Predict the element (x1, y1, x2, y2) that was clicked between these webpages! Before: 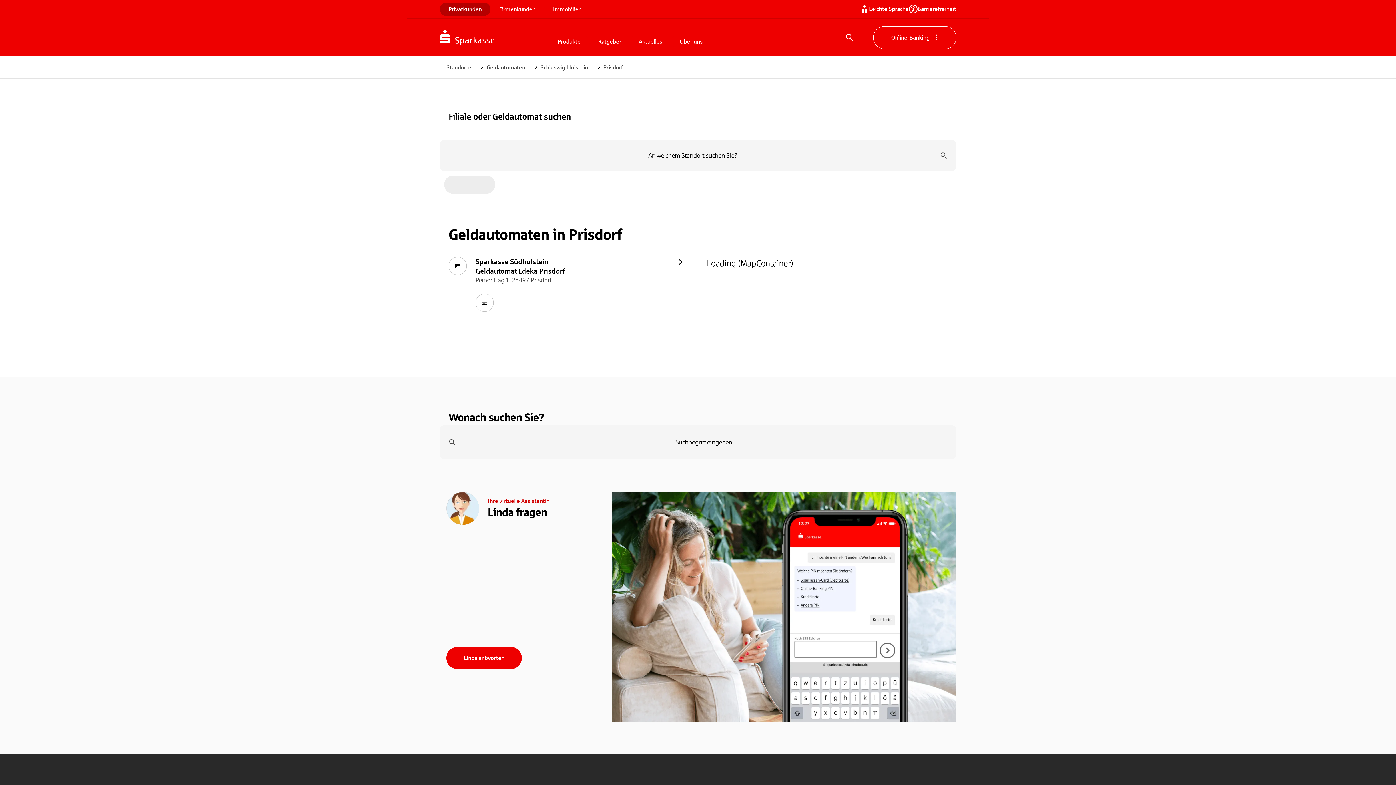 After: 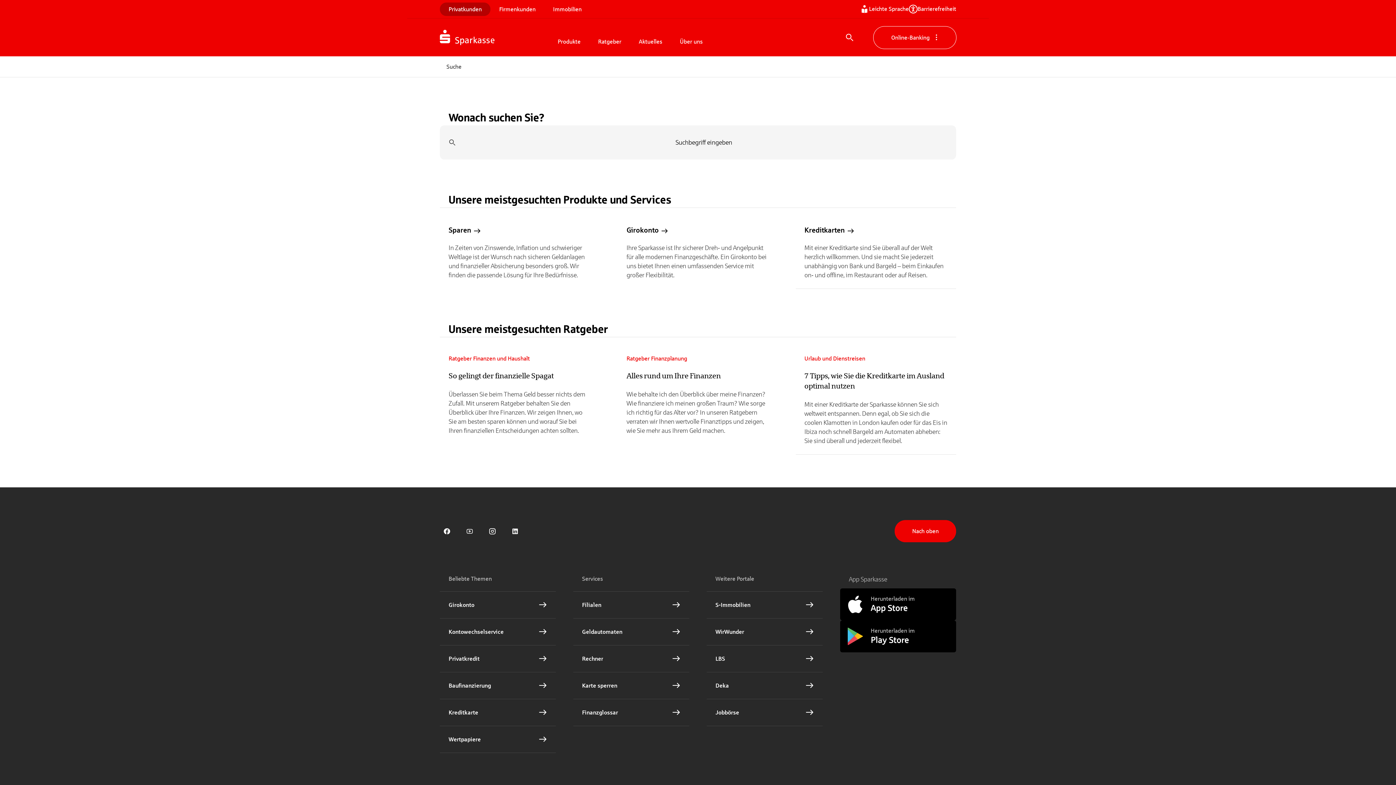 Action: bbox: (839, 26, 860, 48) label: Suche